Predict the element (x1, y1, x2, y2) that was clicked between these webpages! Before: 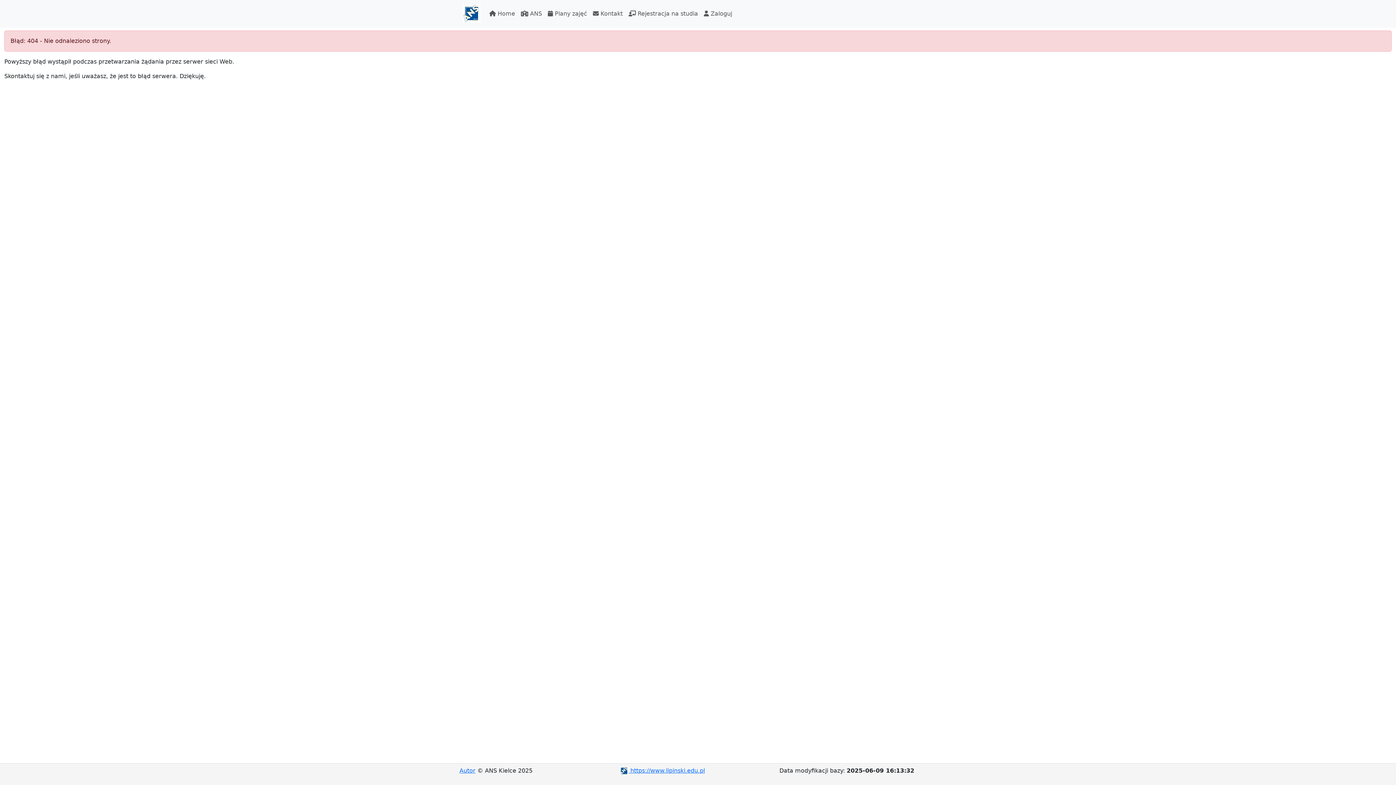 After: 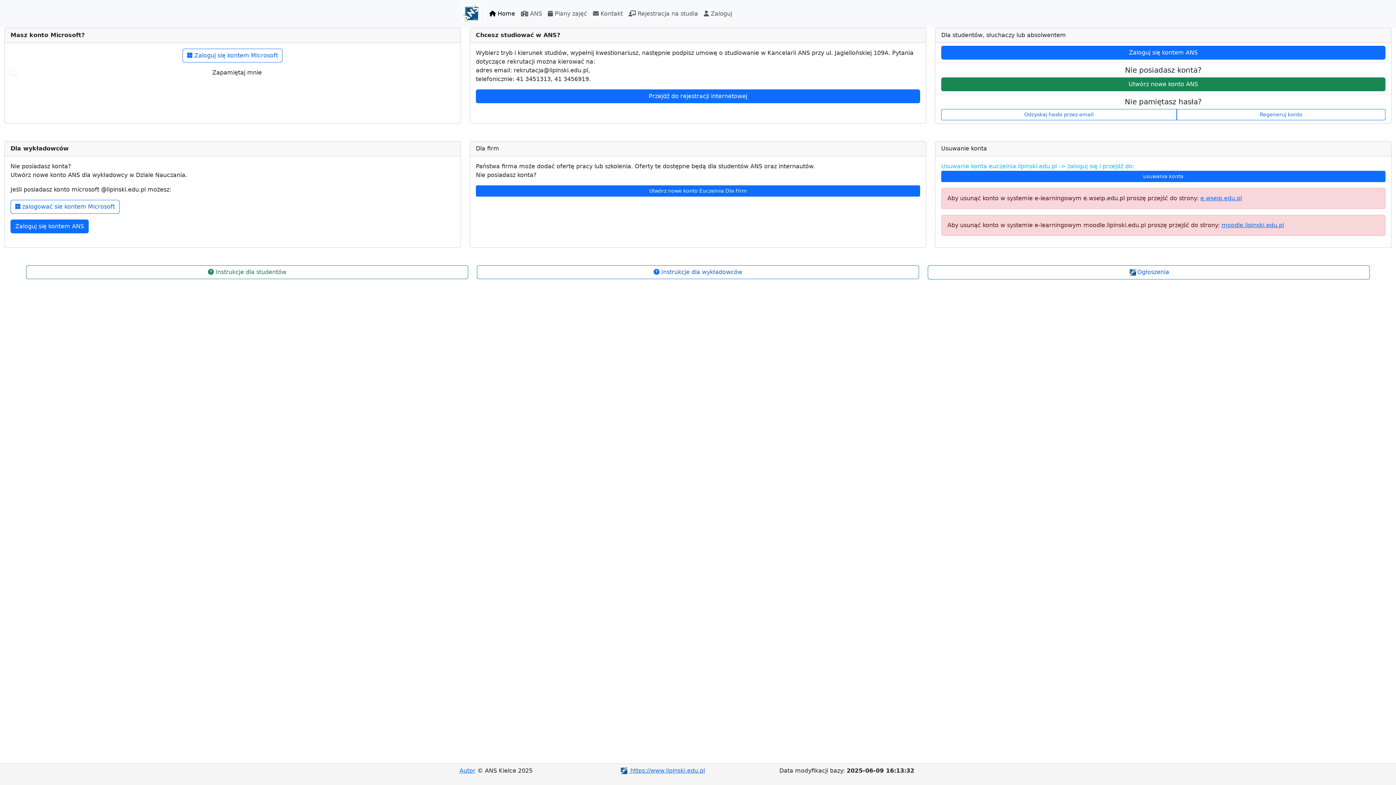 Action: bbox: (462, 2, 480, 24)